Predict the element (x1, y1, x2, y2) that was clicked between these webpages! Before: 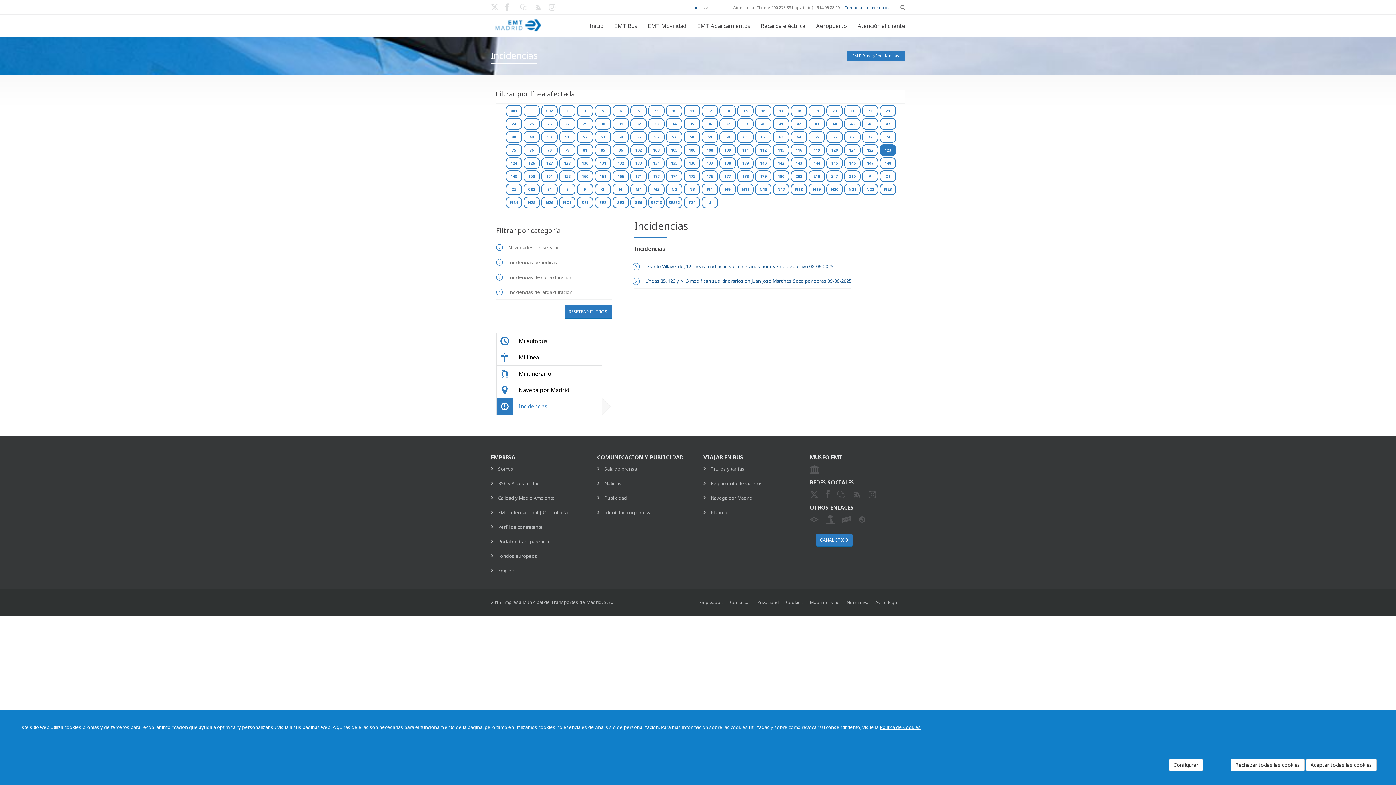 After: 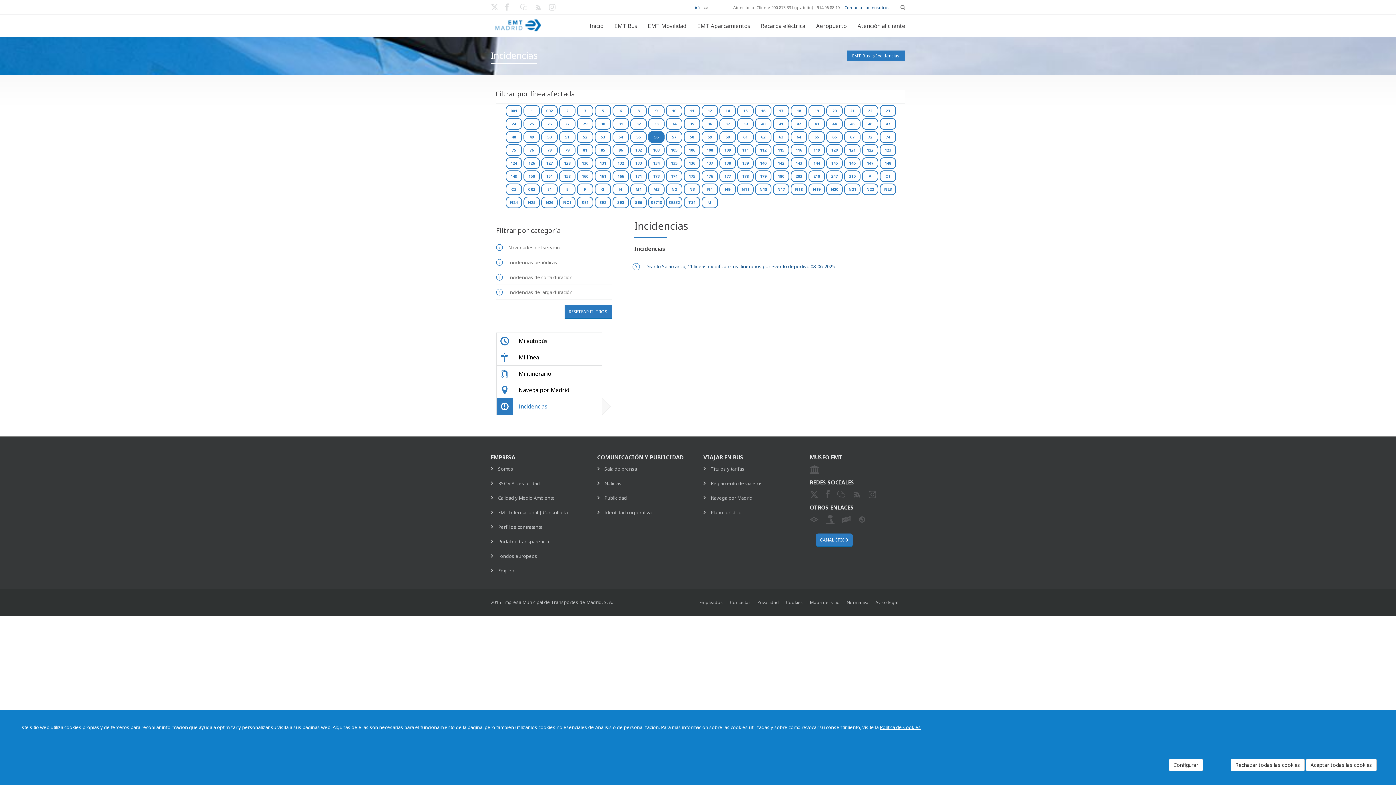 Action: label: 56 bbox: (648, 131, 664, 142)